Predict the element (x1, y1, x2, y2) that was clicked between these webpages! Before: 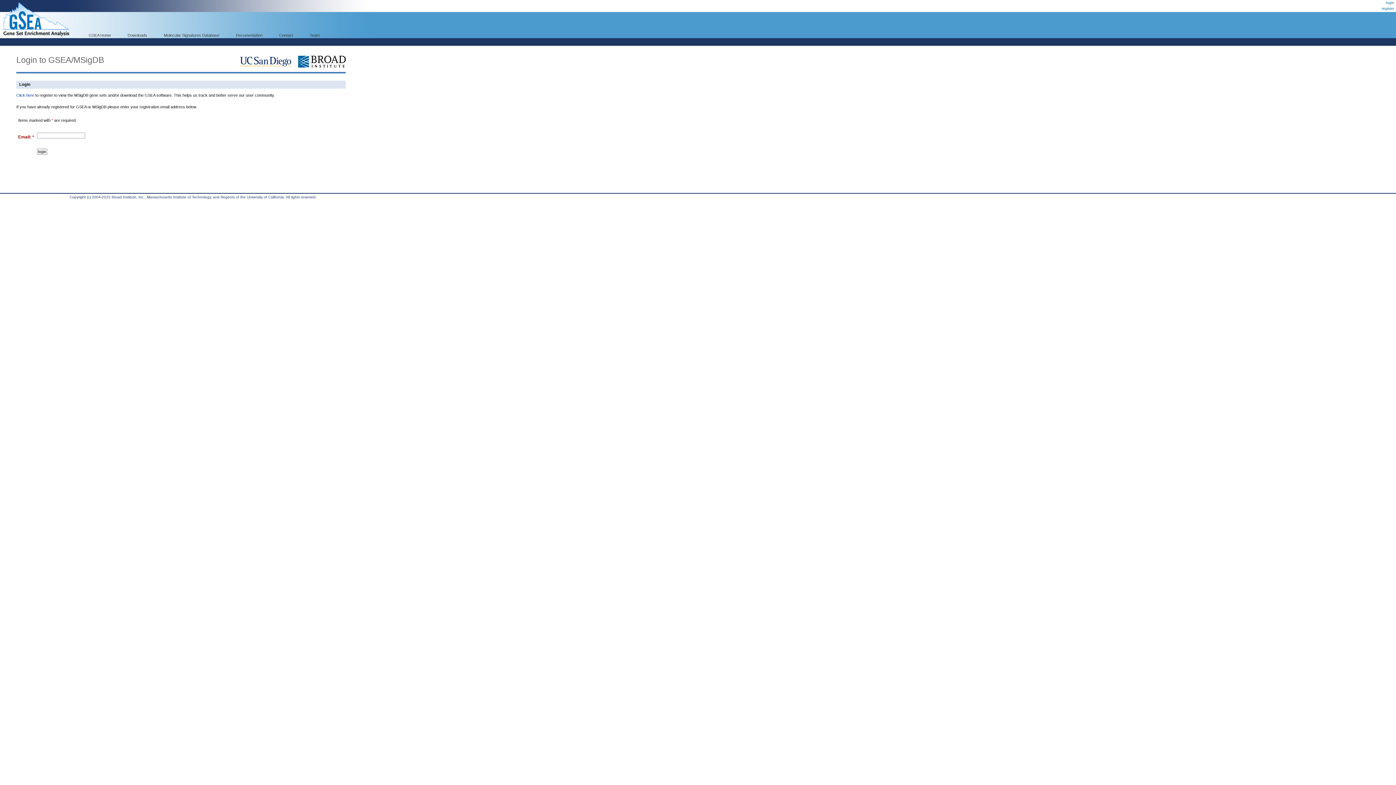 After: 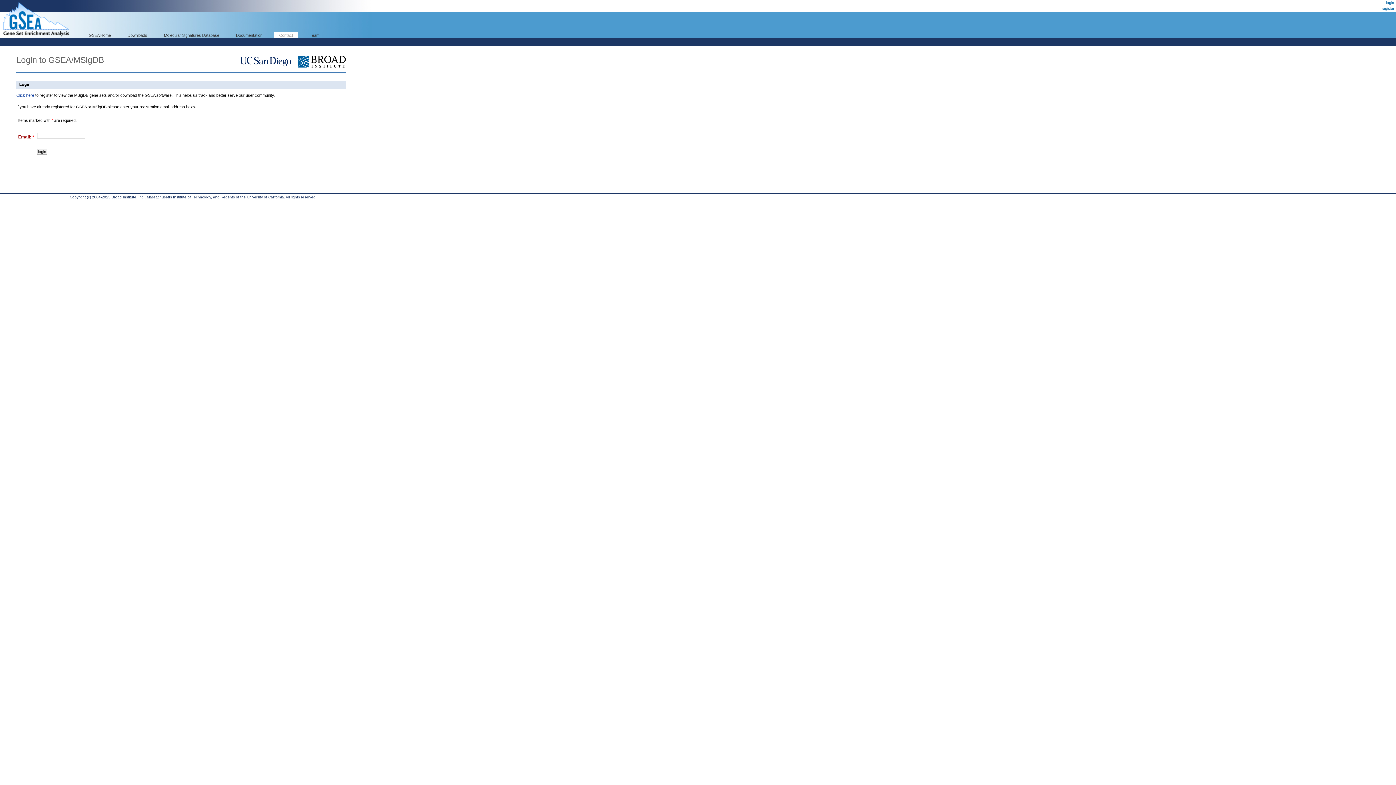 Action: label: Contact bbox: (274, 32, 298, 38)